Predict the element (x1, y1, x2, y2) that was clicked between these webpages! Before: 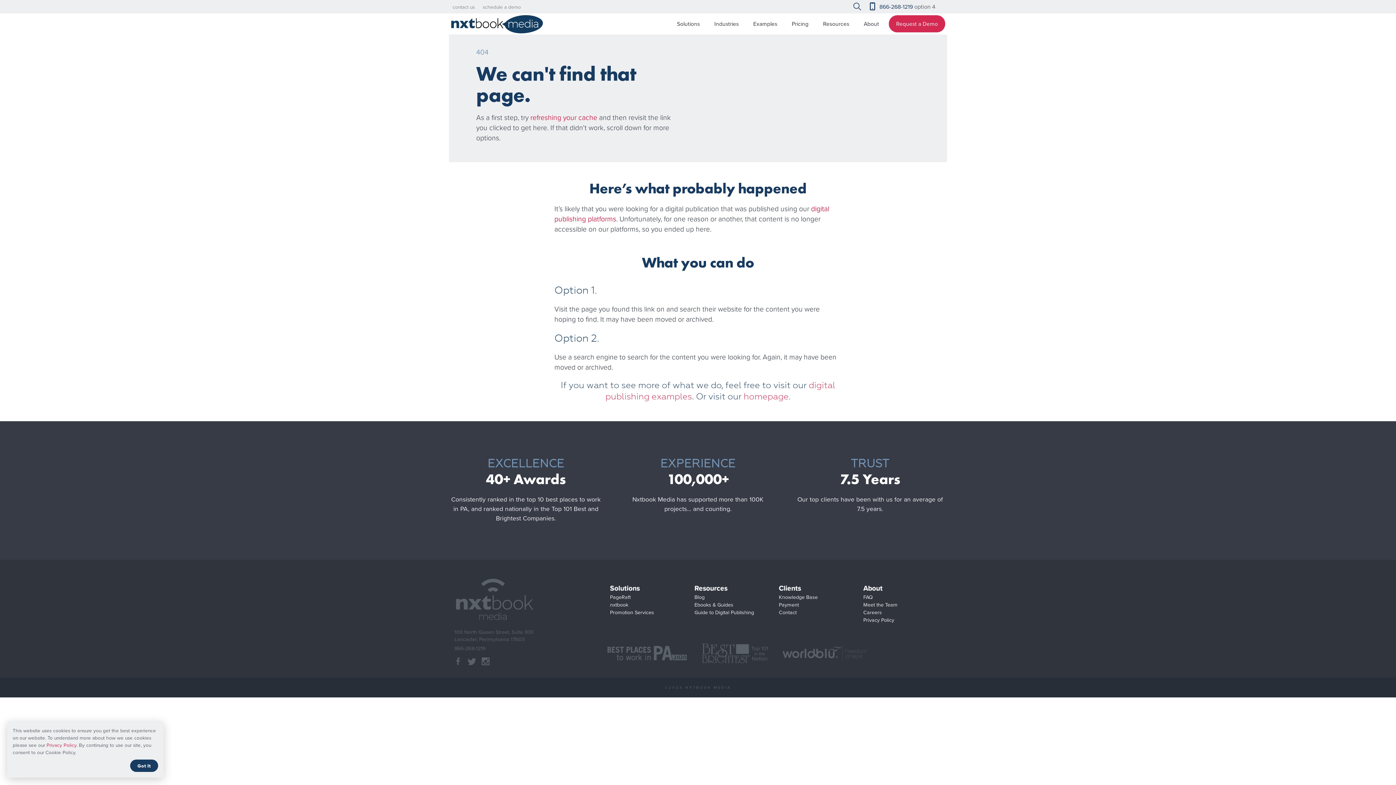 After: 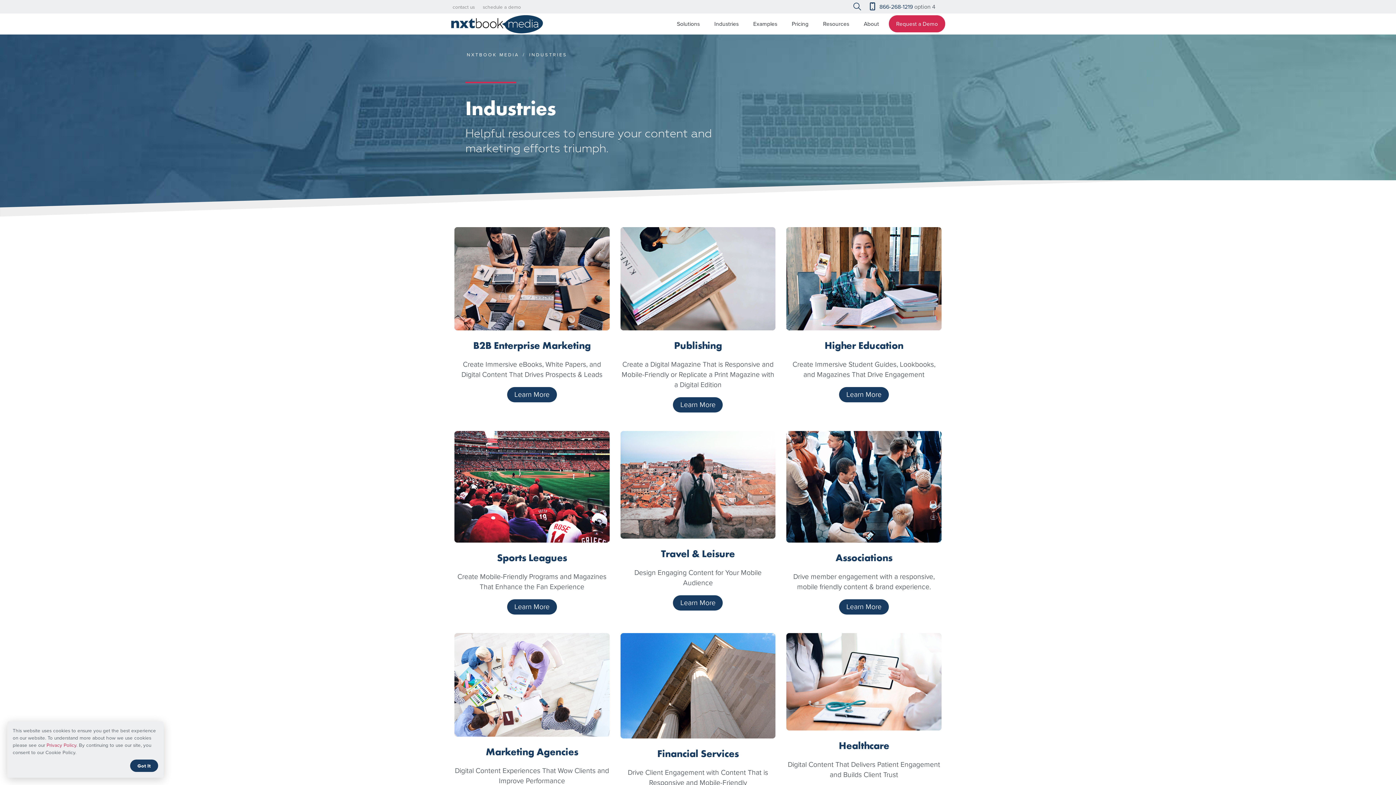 Action: bbox: (707, 13, 746, 34) label: Industries